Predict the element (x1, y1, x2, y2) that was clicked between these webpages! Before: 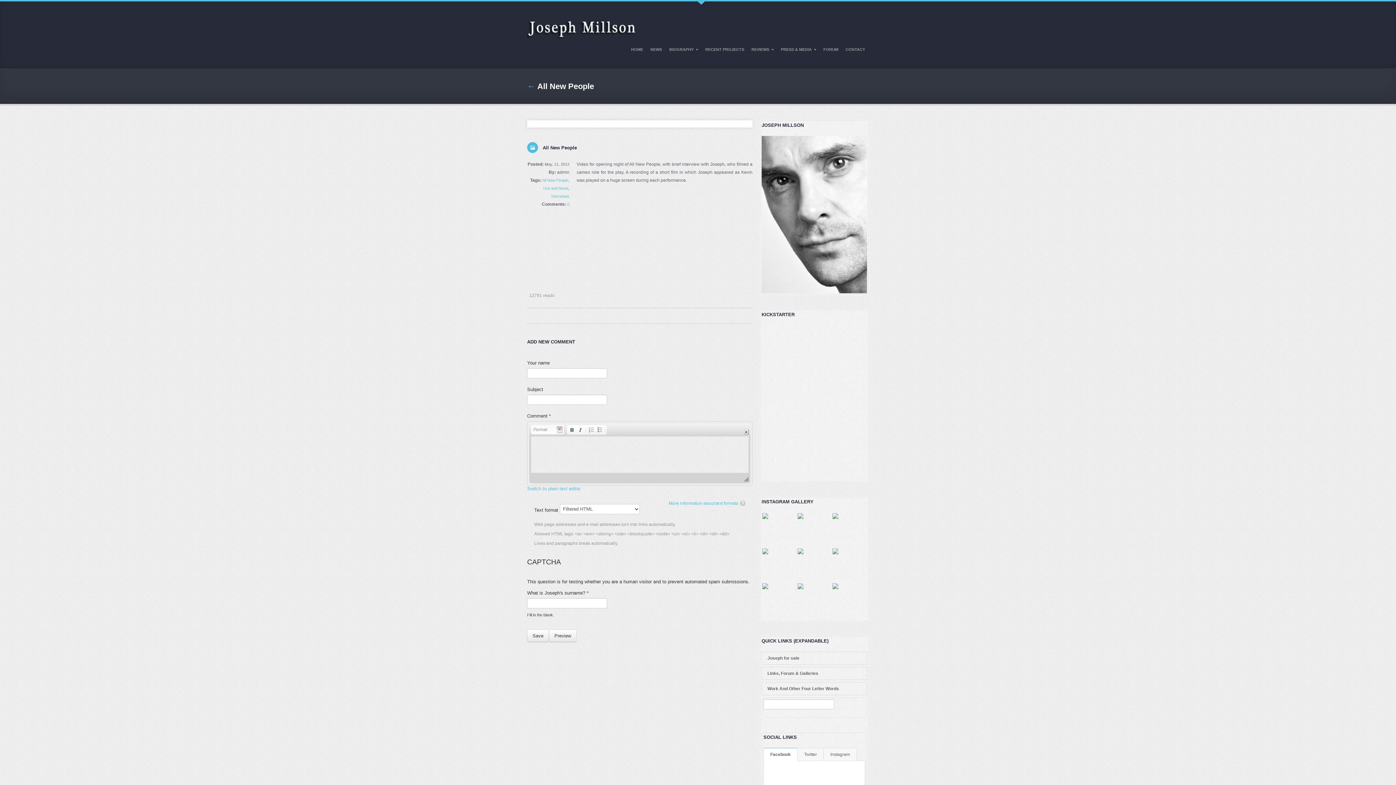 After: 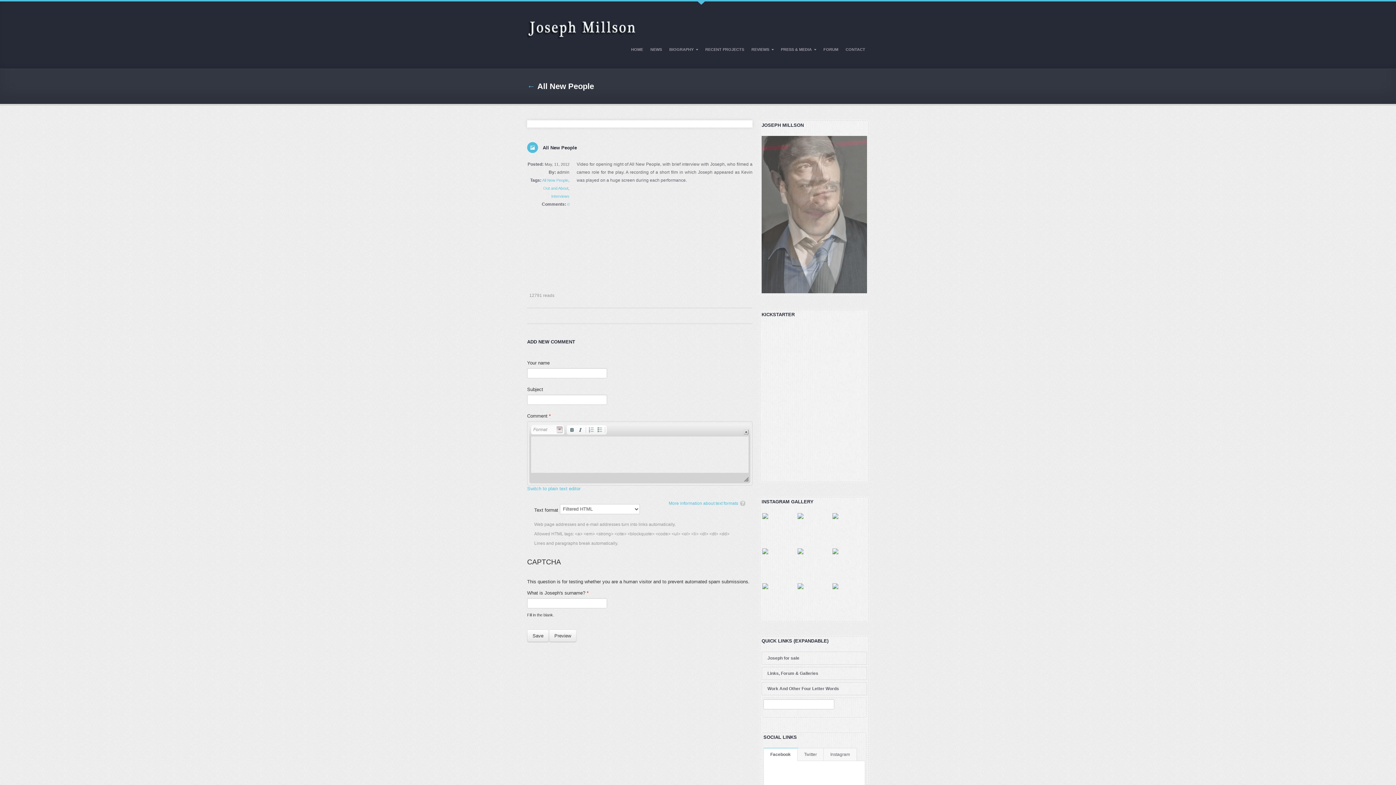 Action: label: All New People bbox: (537, 81, 594, 90)